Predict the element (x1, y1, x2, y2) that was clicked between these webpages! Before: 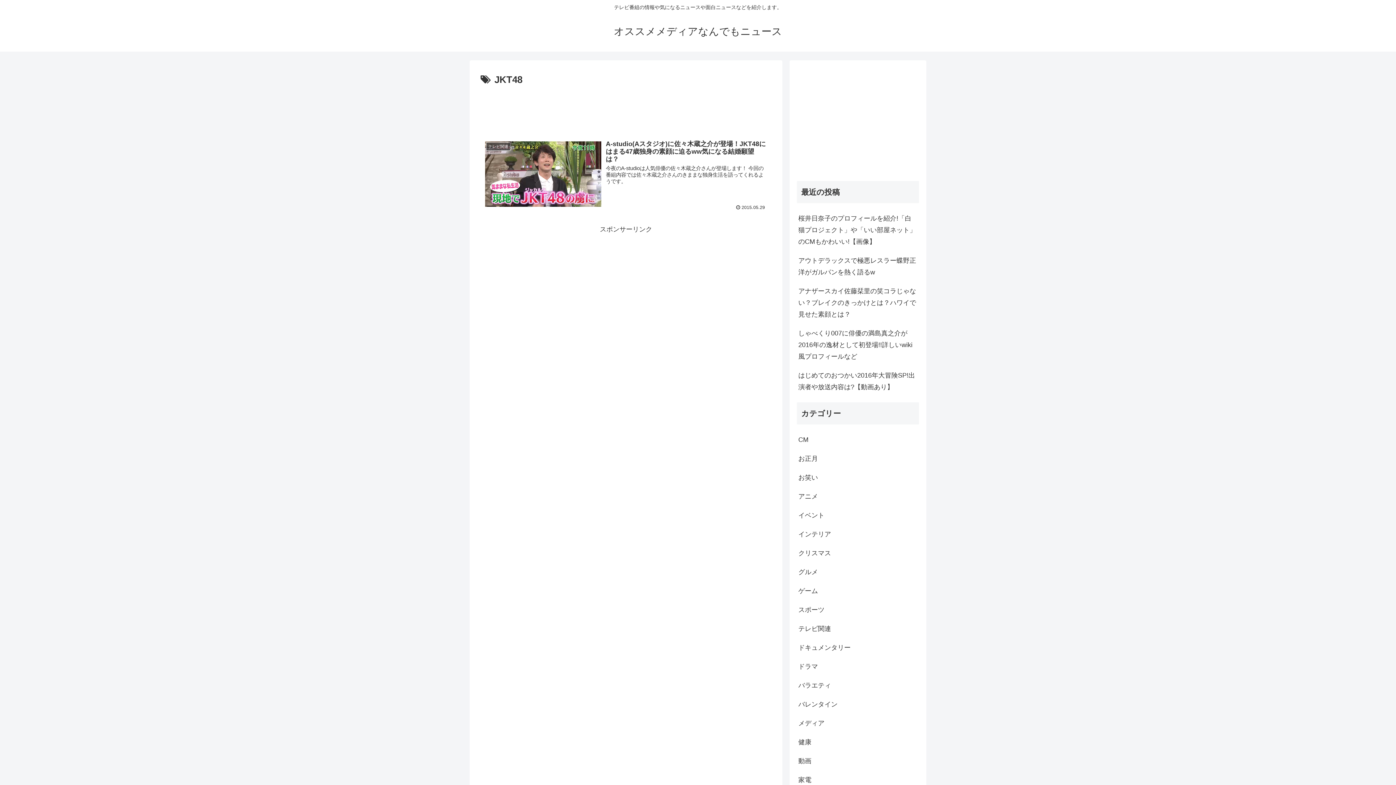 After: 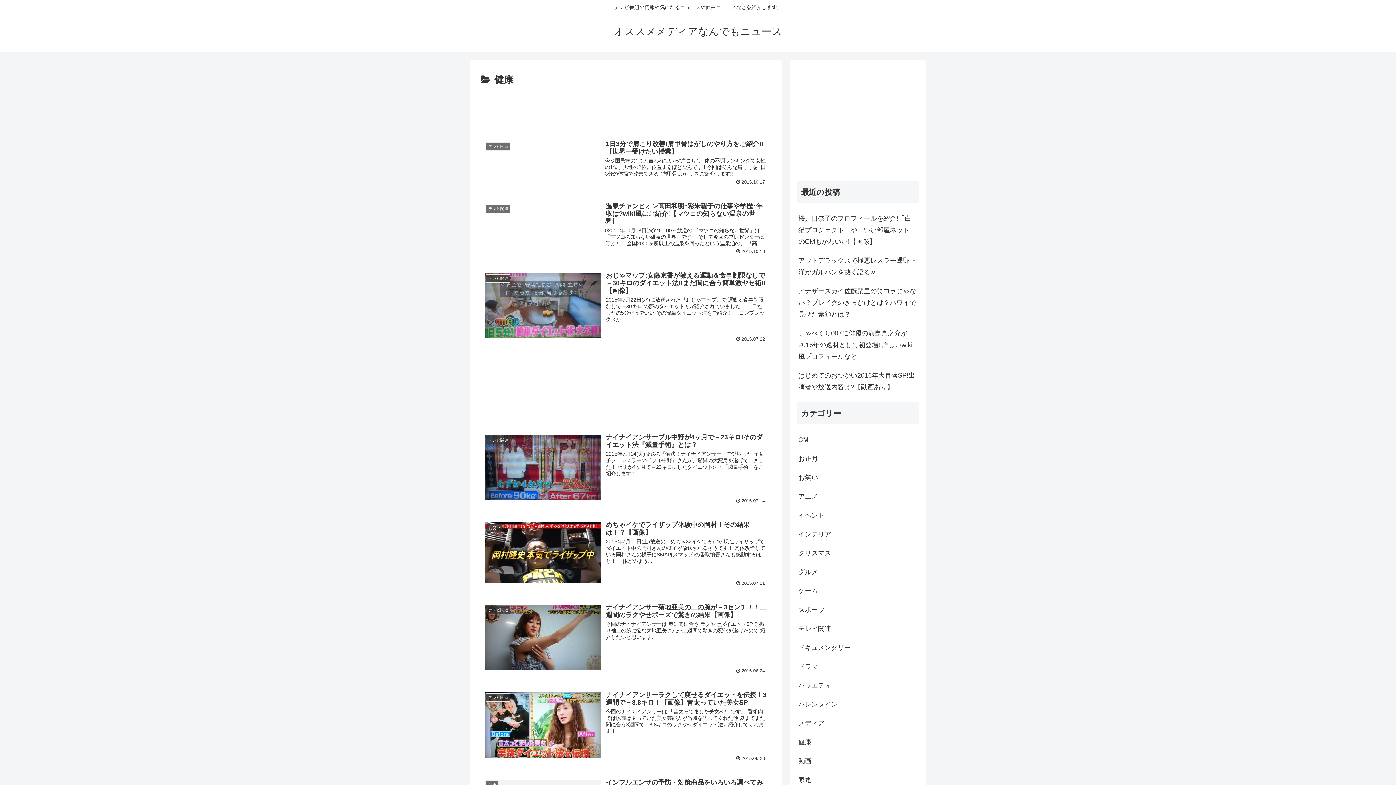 Action: bbox: (797, 733, 919, 752) label: 健康